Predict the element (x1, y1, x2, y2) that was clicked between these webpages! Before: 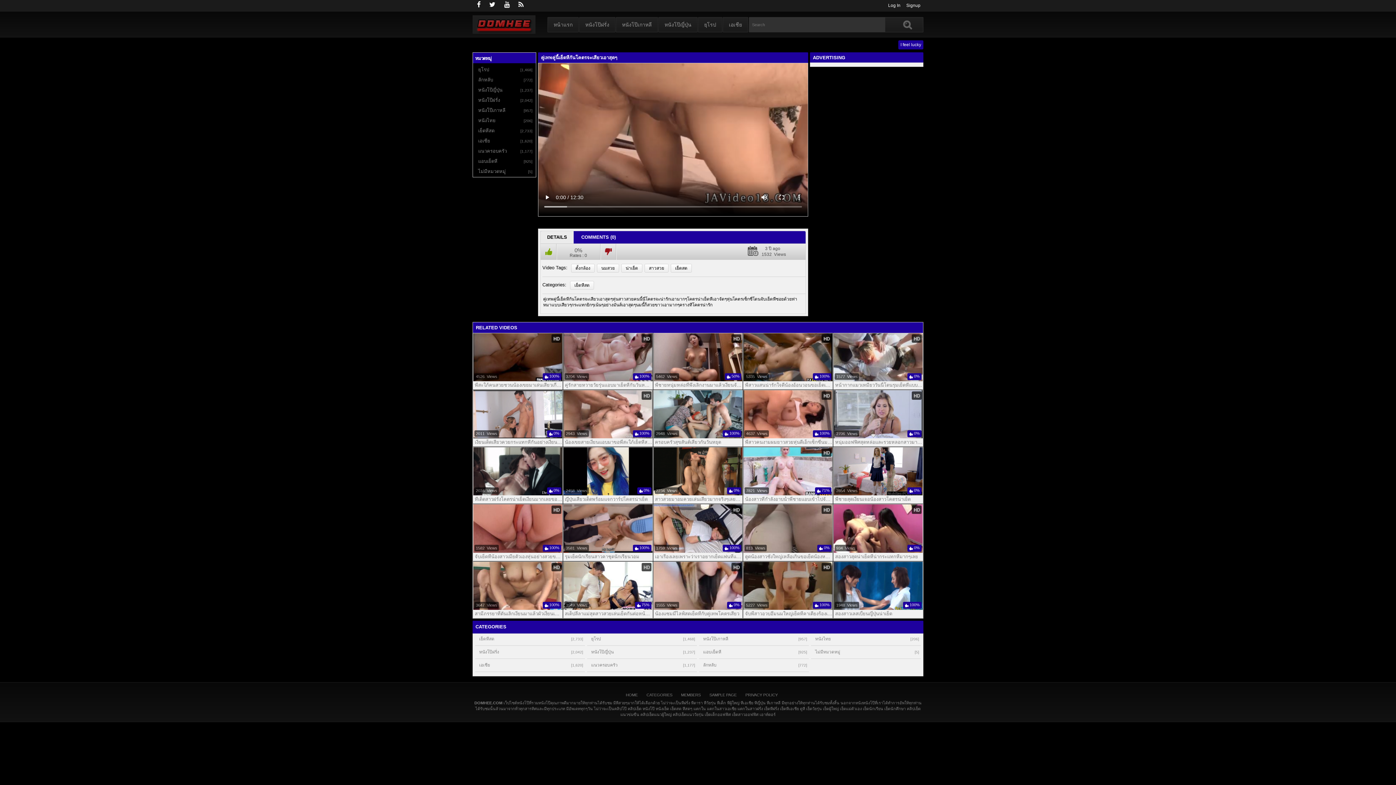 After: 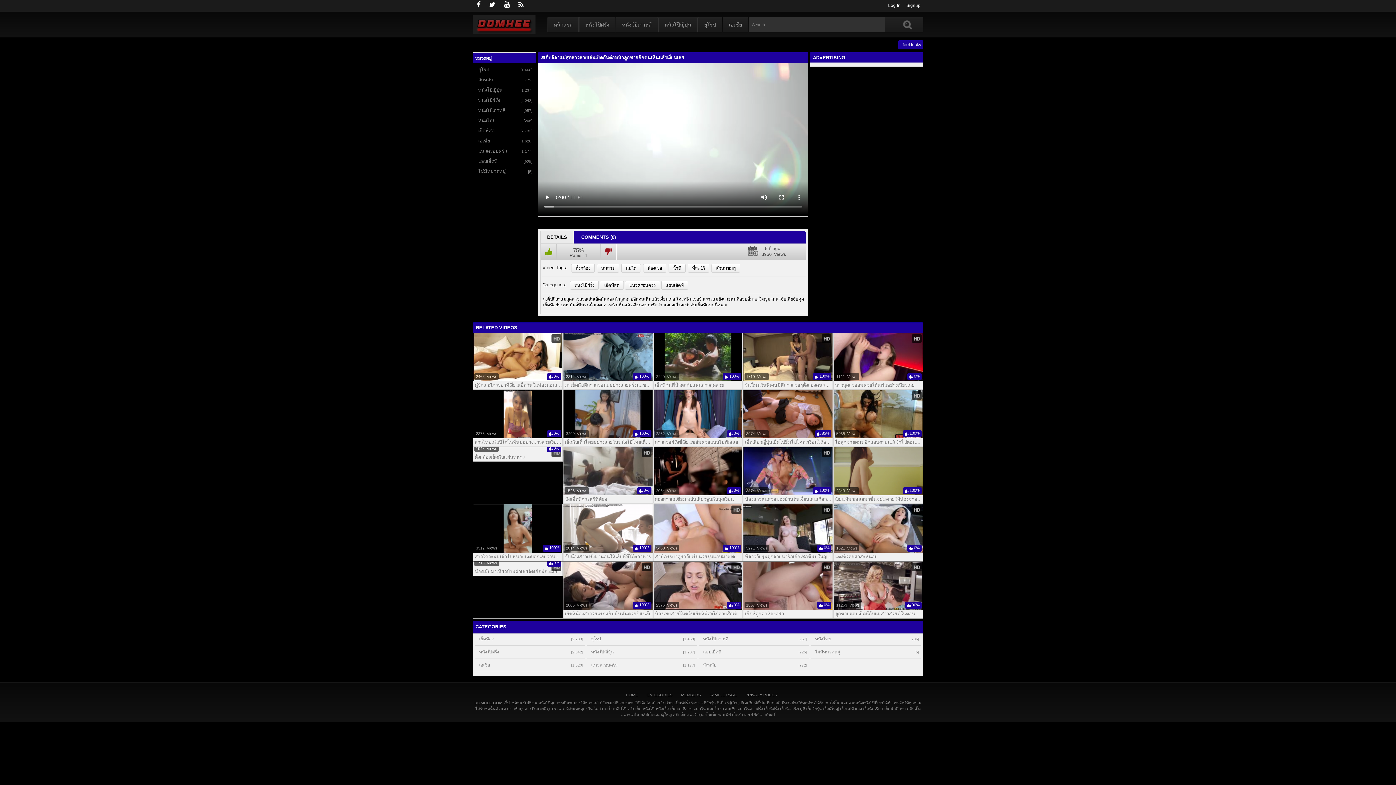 Action: label:  75%
3949  Views bbox: (563, 562, 652, 610)